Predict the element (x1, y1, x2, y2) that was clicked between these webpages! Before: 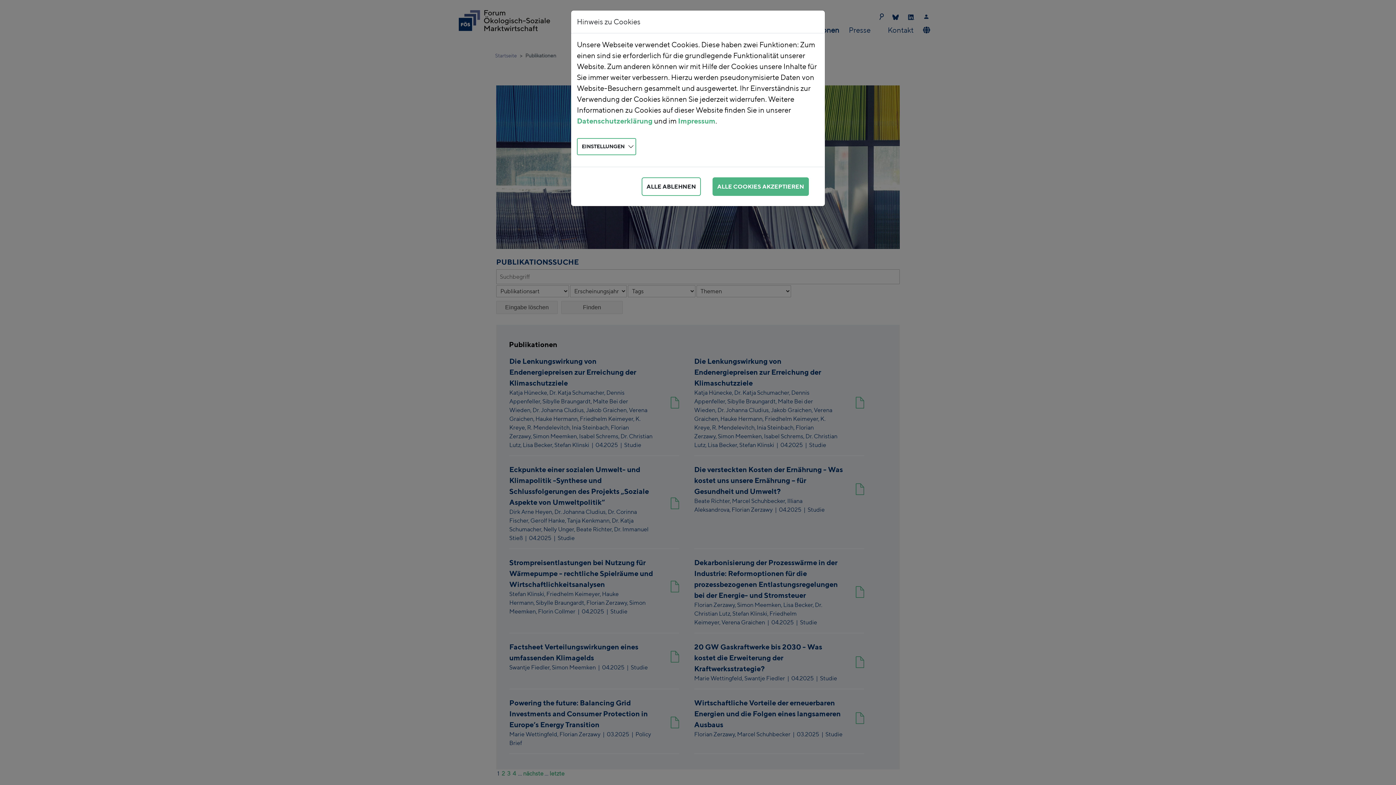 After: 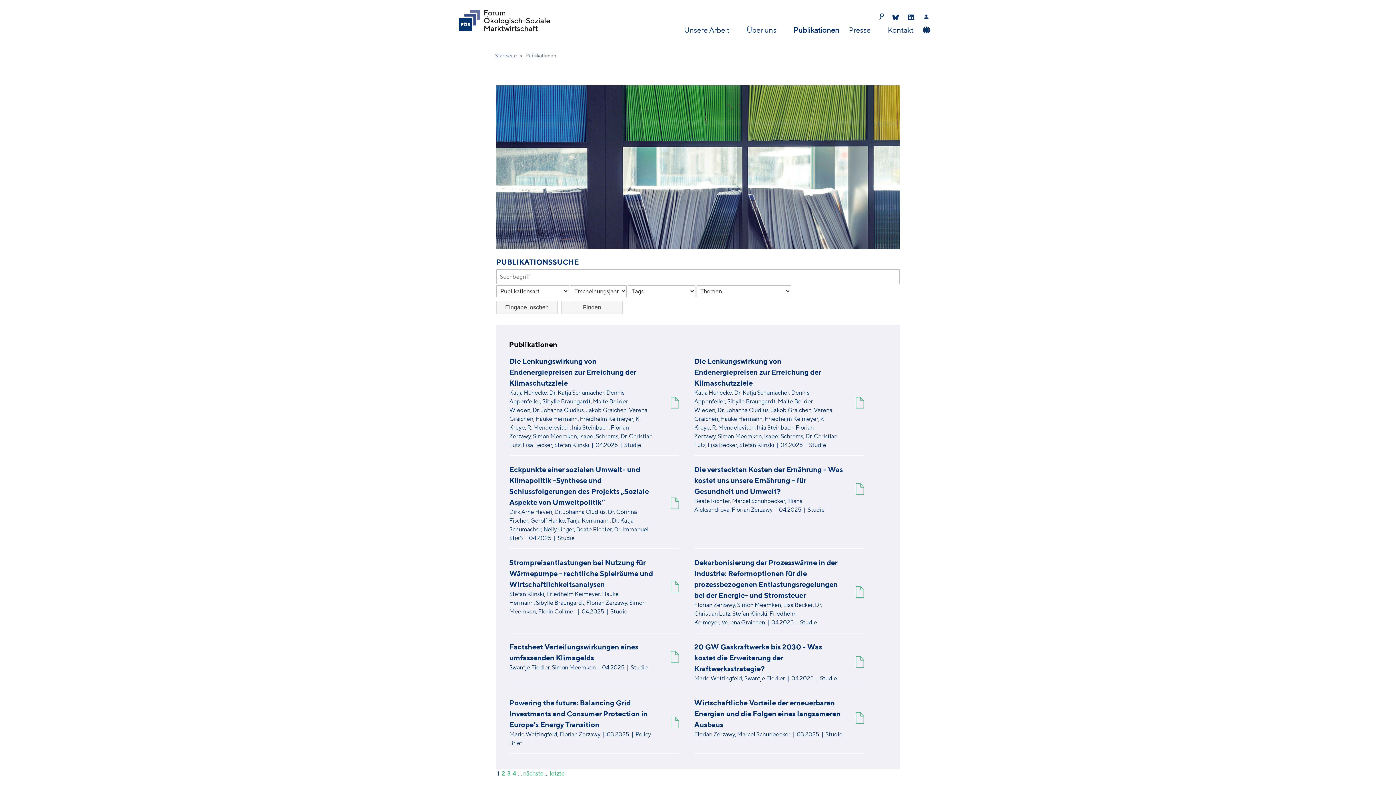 Action: bbox: (712, 166, 809, 185) label: ALLE COOKIES AKZEPTIEREN